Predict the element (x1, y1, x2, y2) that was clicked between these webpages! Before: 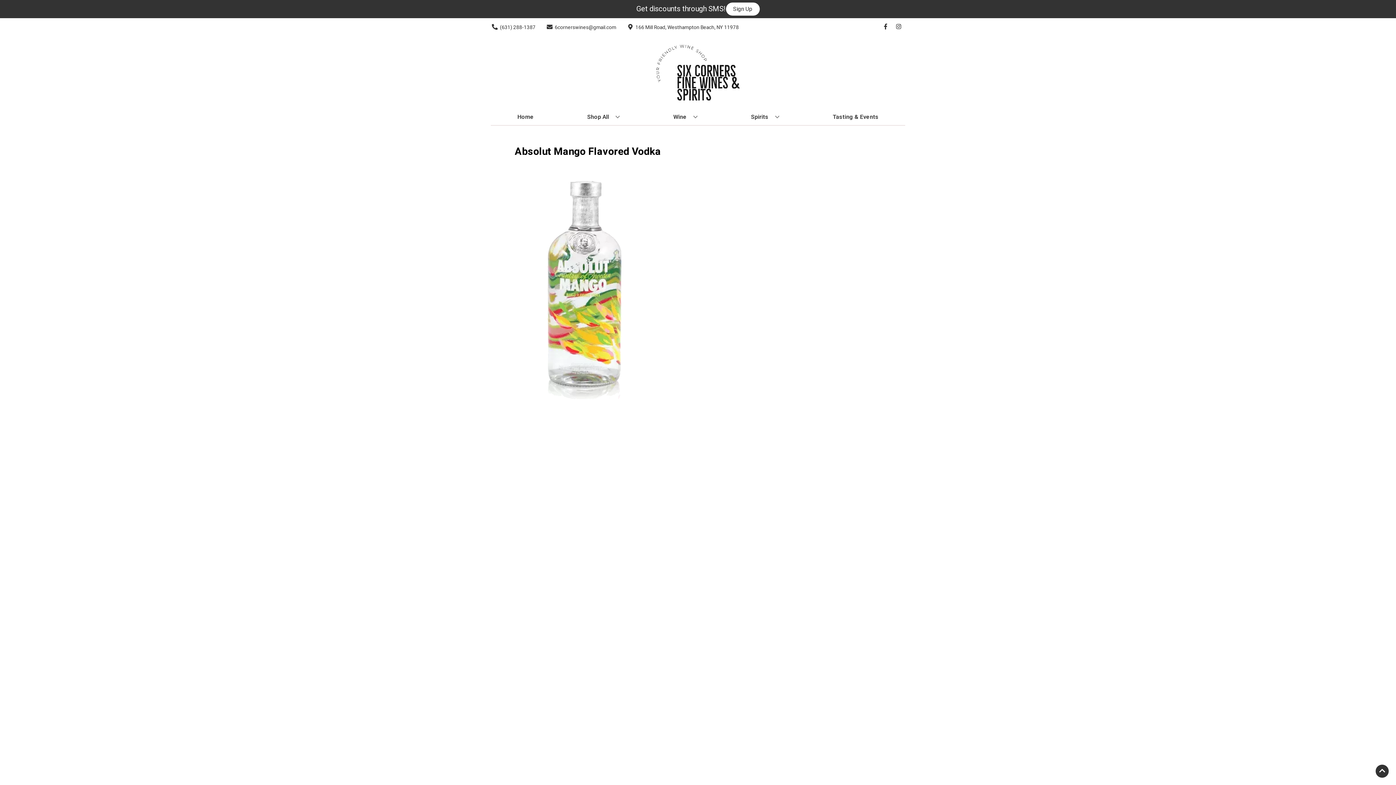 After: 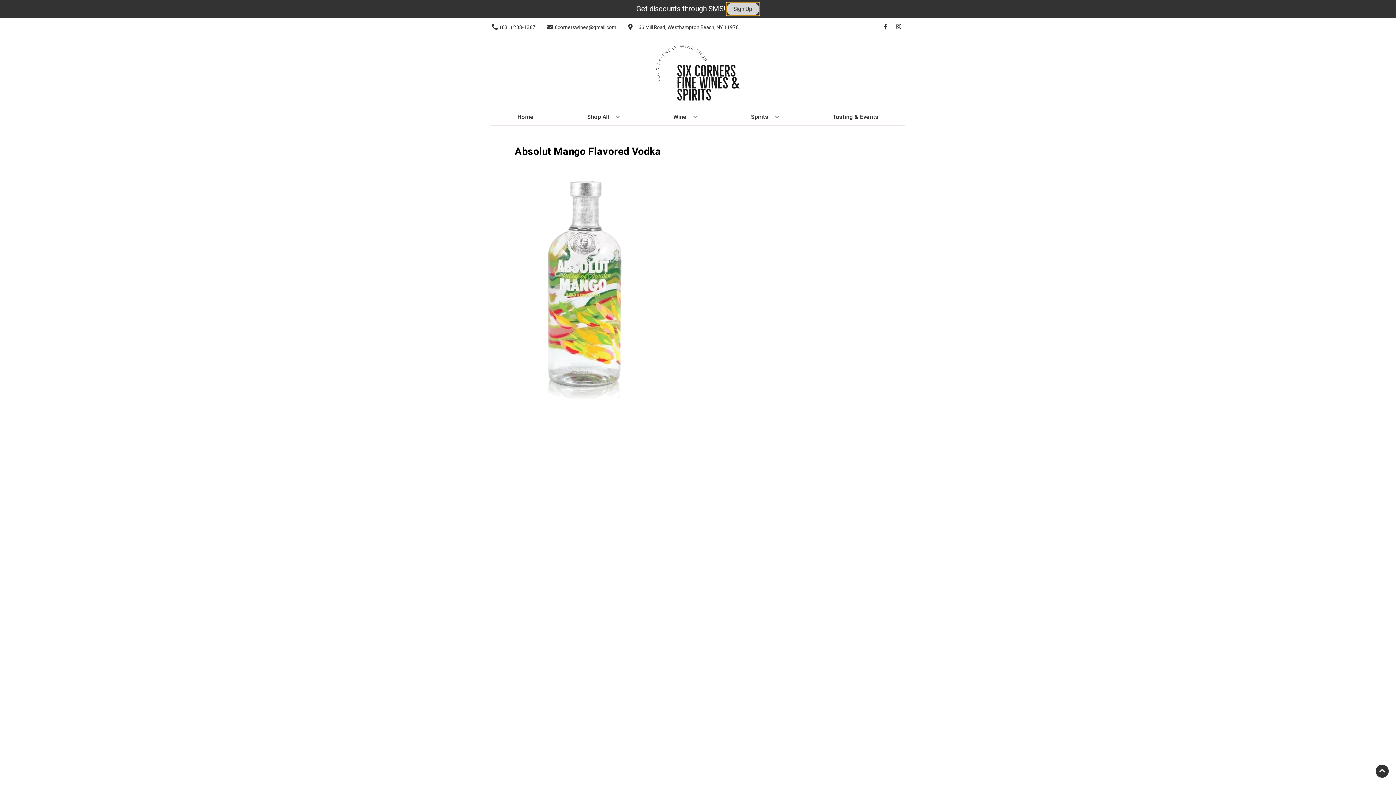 Action: bbox: (726, 2, 759, 15) label: Sign Up